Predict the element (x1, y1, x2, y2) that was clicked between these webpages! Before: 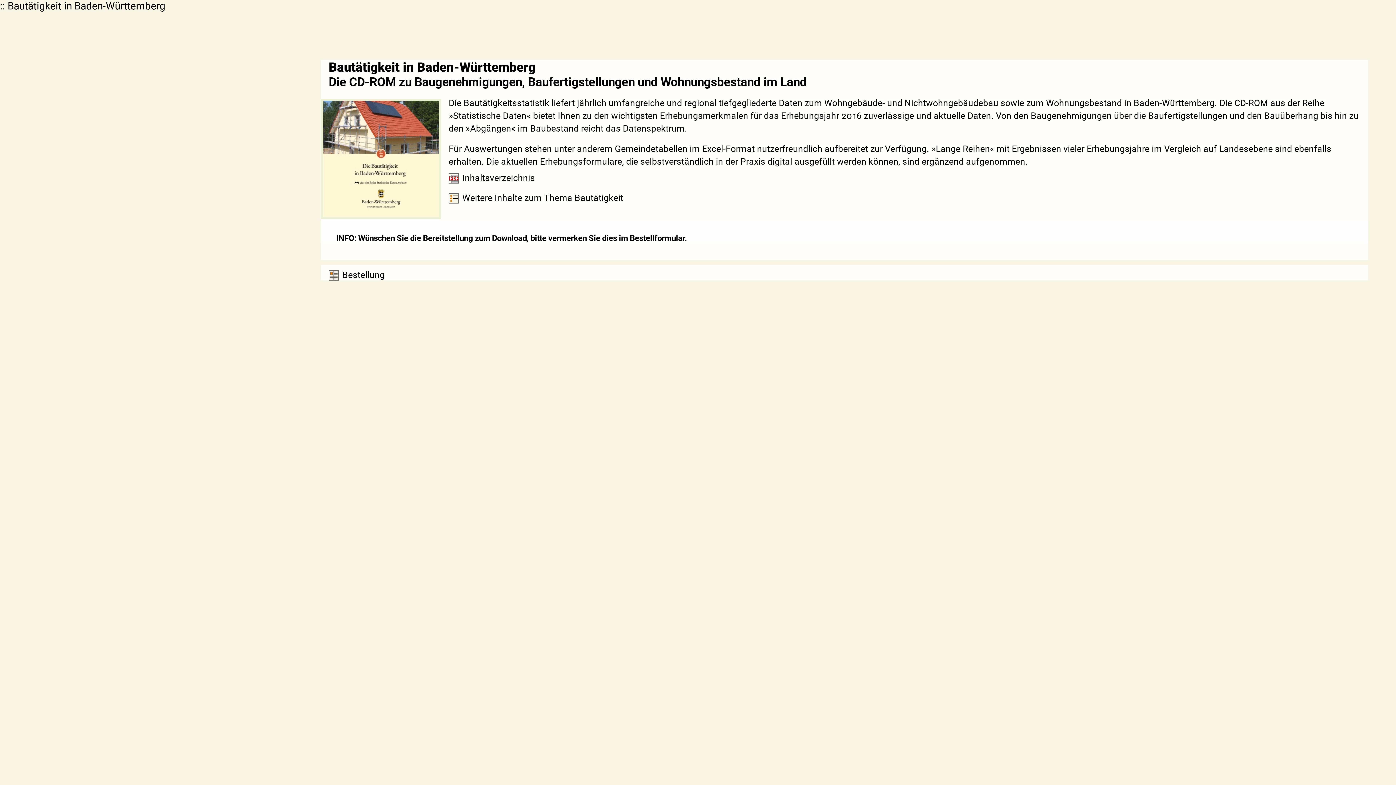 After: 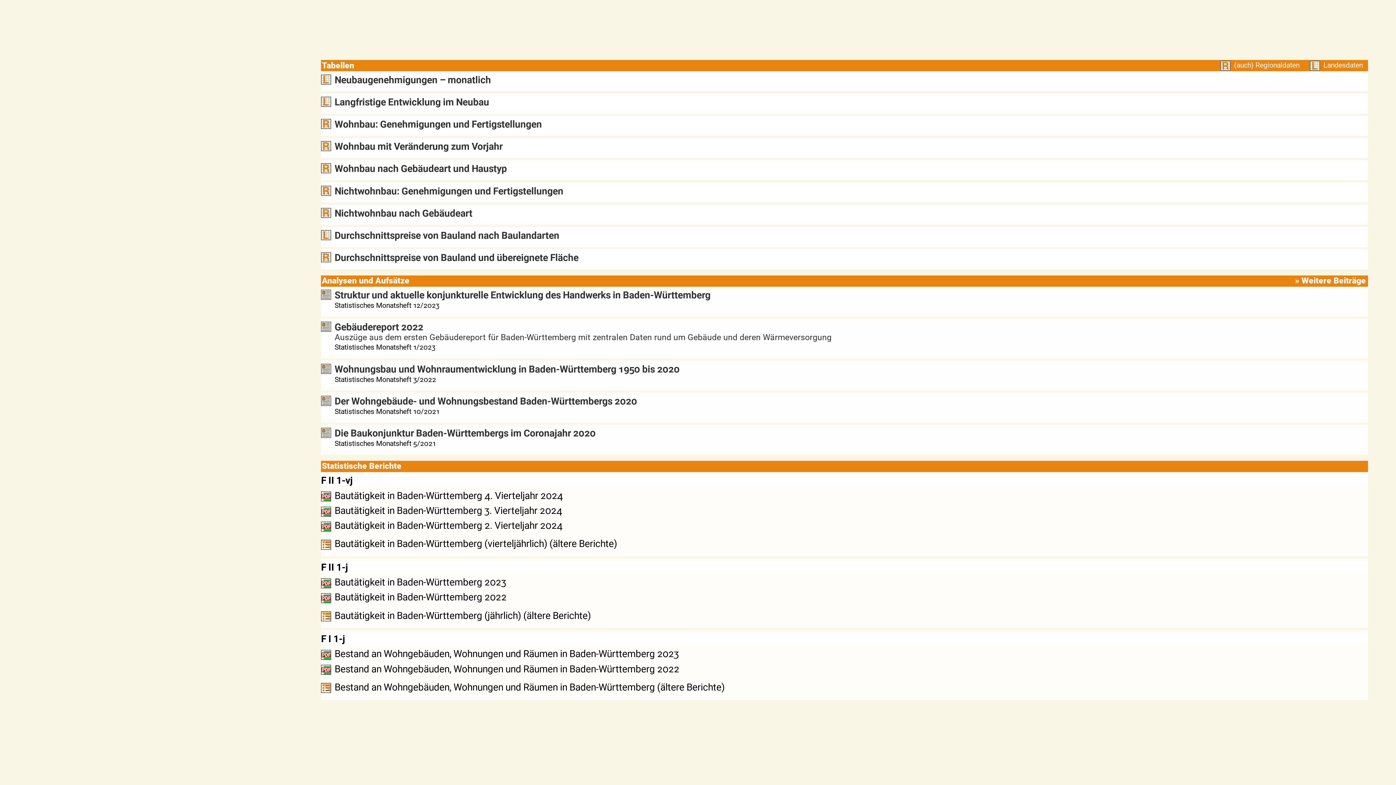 Action: label: Weitere Inhalte zum Thema Bautätigkeit bbox: (448, 190, 623, 203)